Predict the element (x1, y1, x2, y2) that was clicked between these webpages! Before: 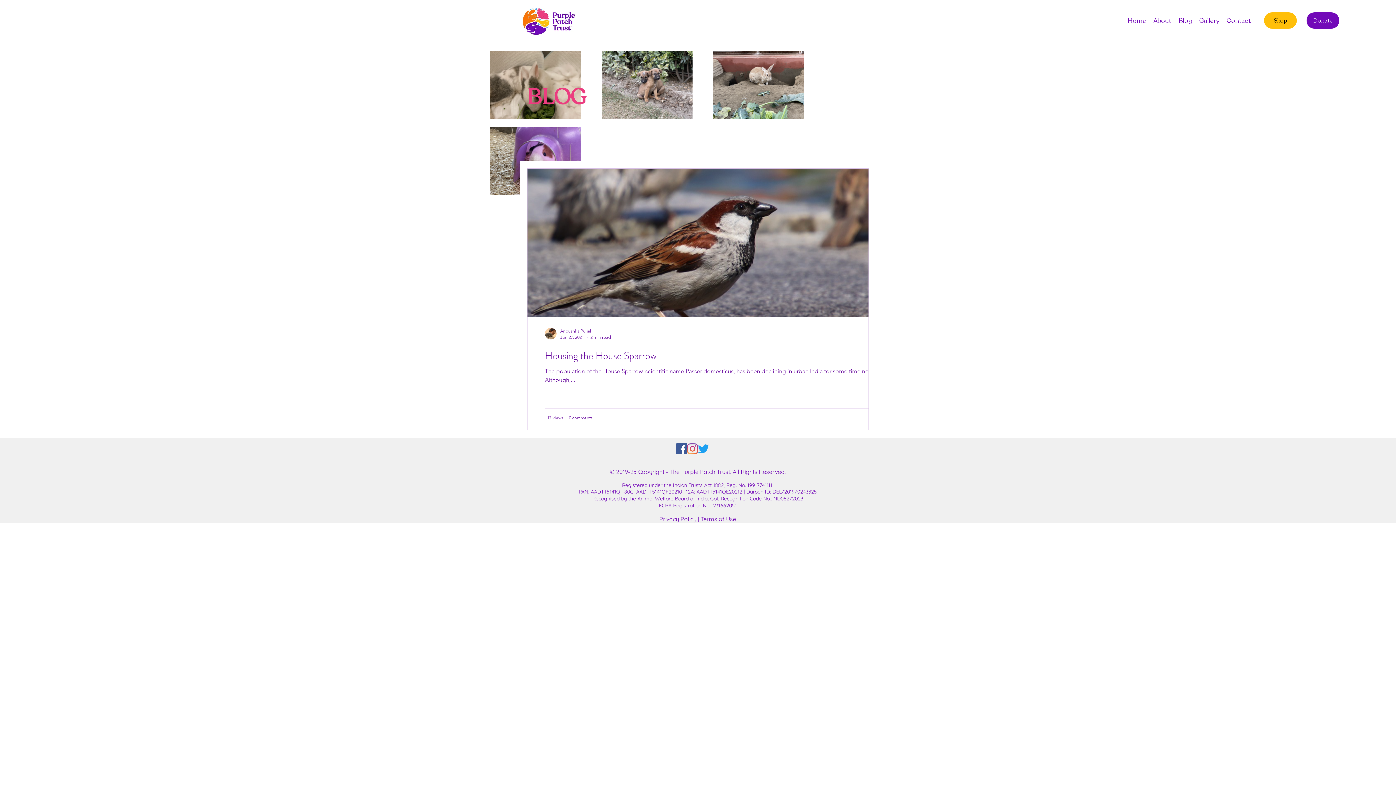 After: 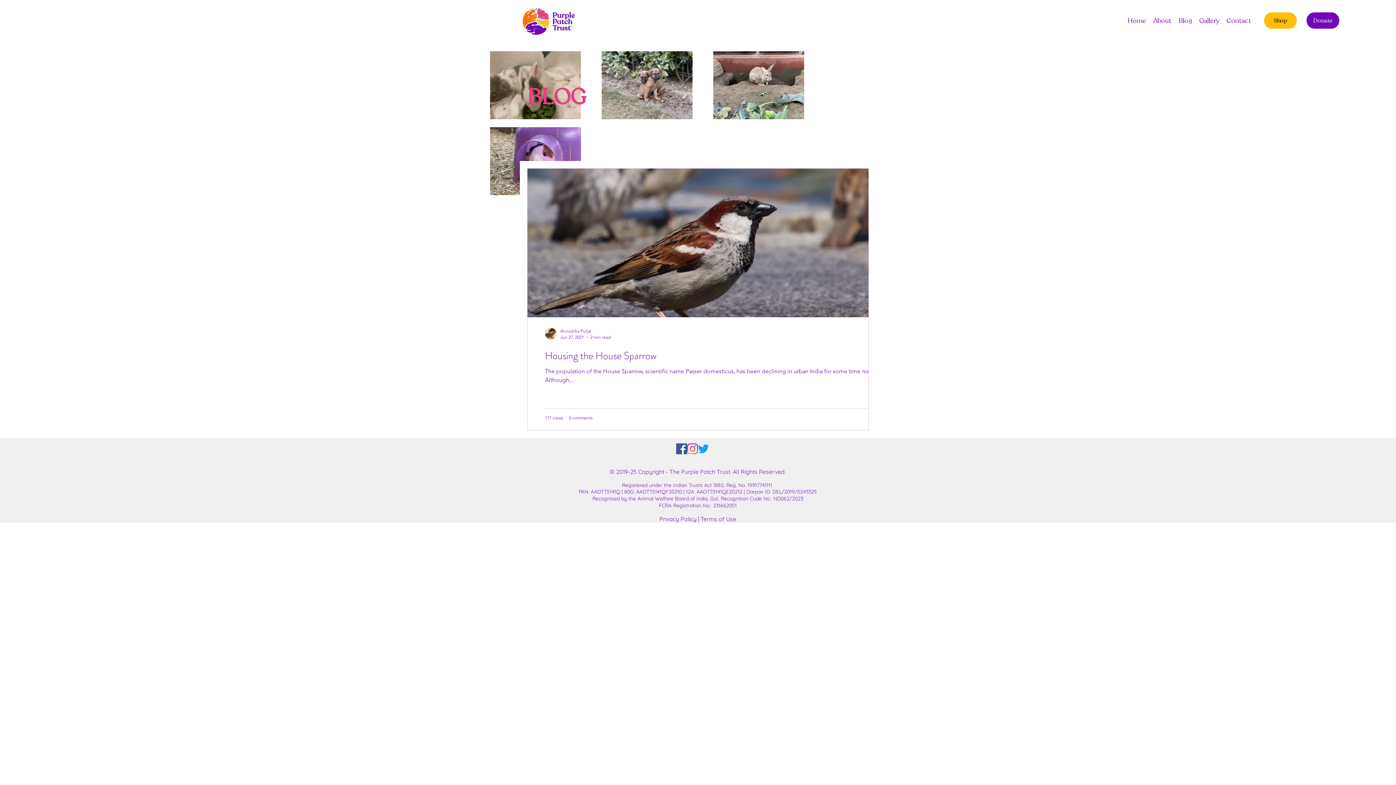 Action: bbox: (687, 443, 698, 454) label: Instagram